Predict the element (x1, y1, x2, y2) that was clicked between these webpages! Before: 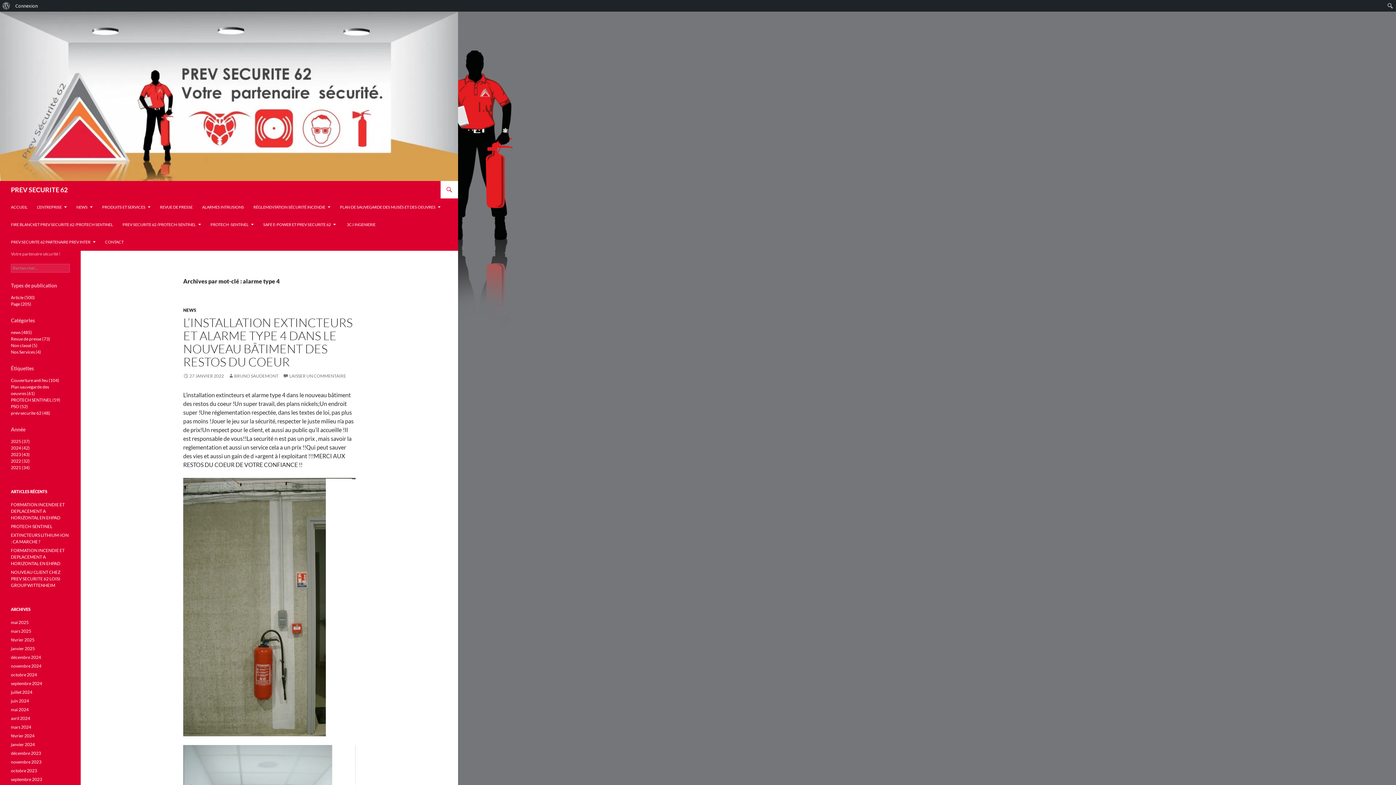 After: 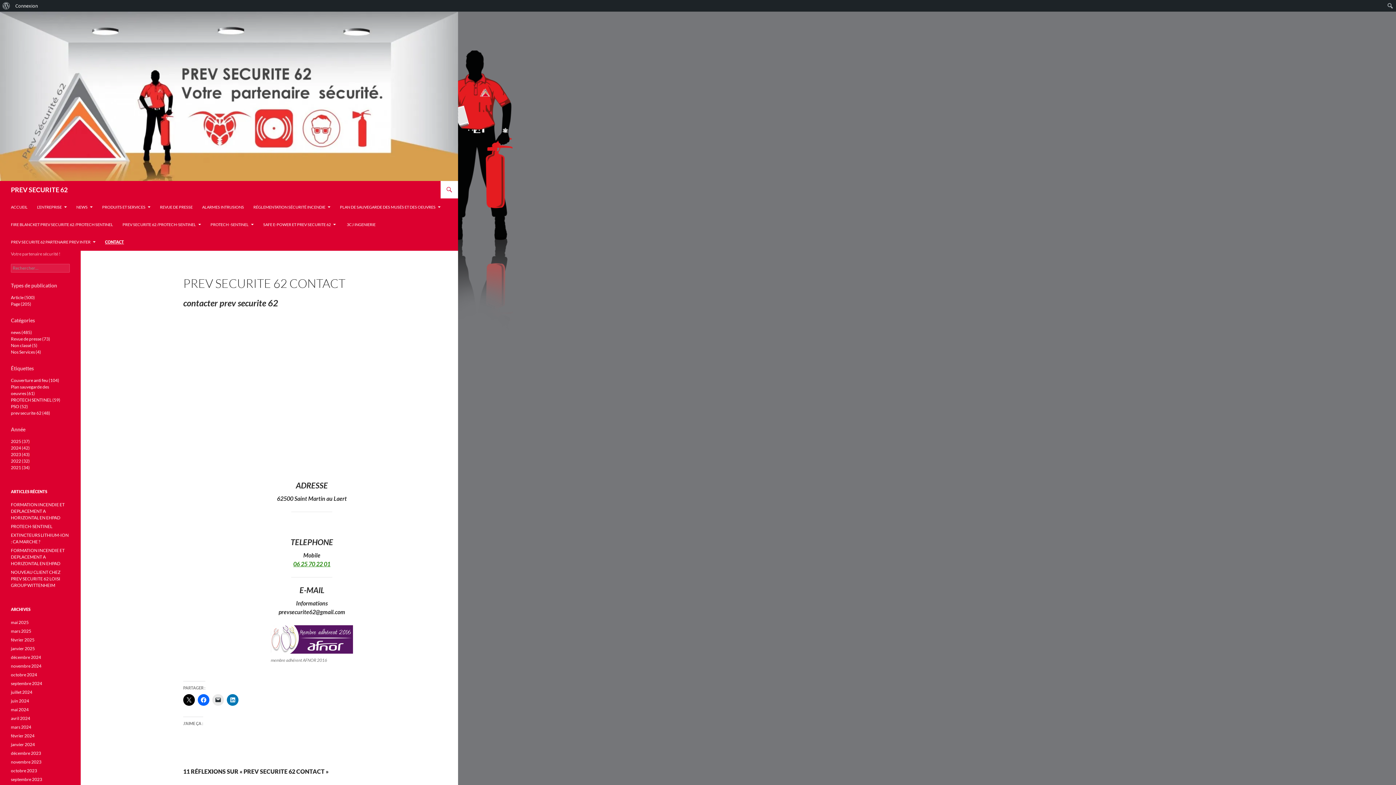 Action: bbox: (100, 233, 128, 250) label: CONTACT